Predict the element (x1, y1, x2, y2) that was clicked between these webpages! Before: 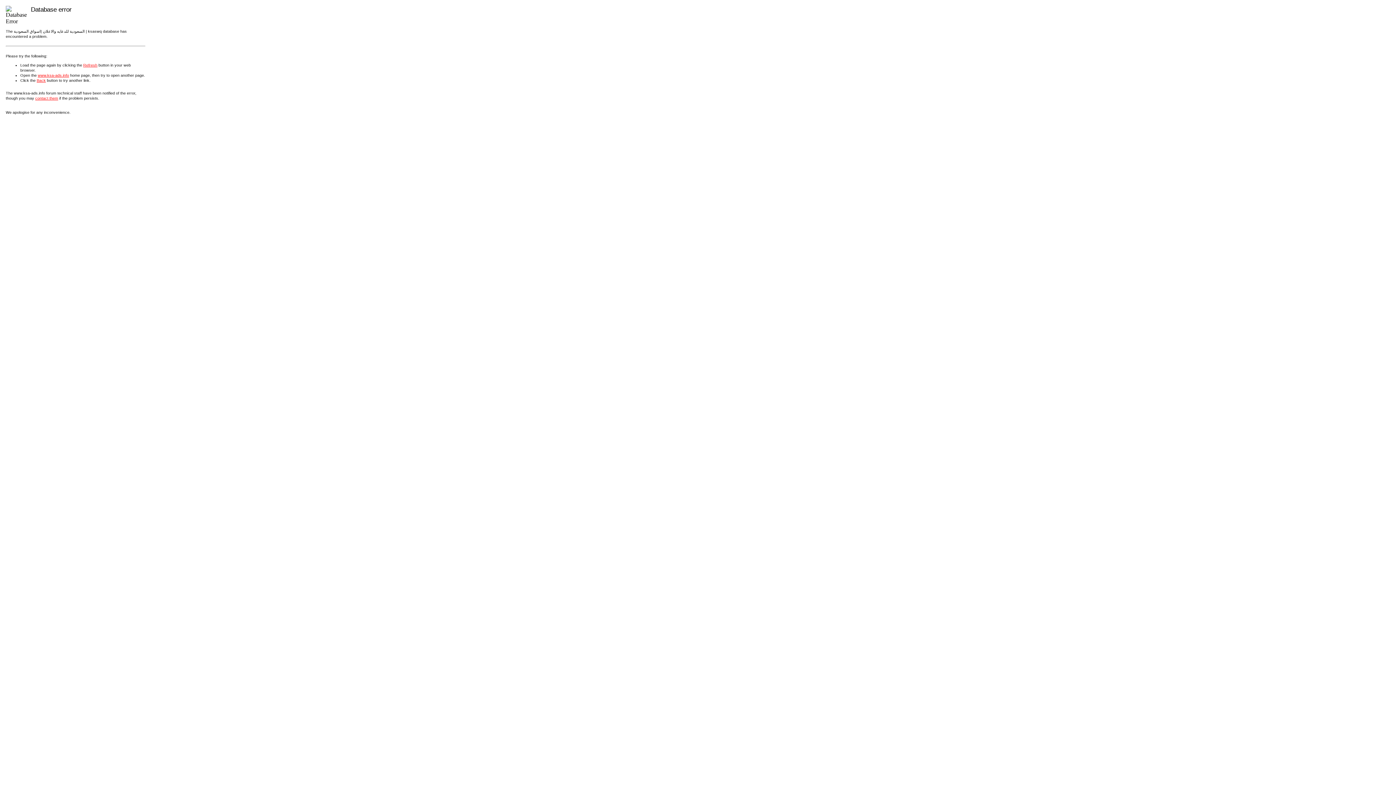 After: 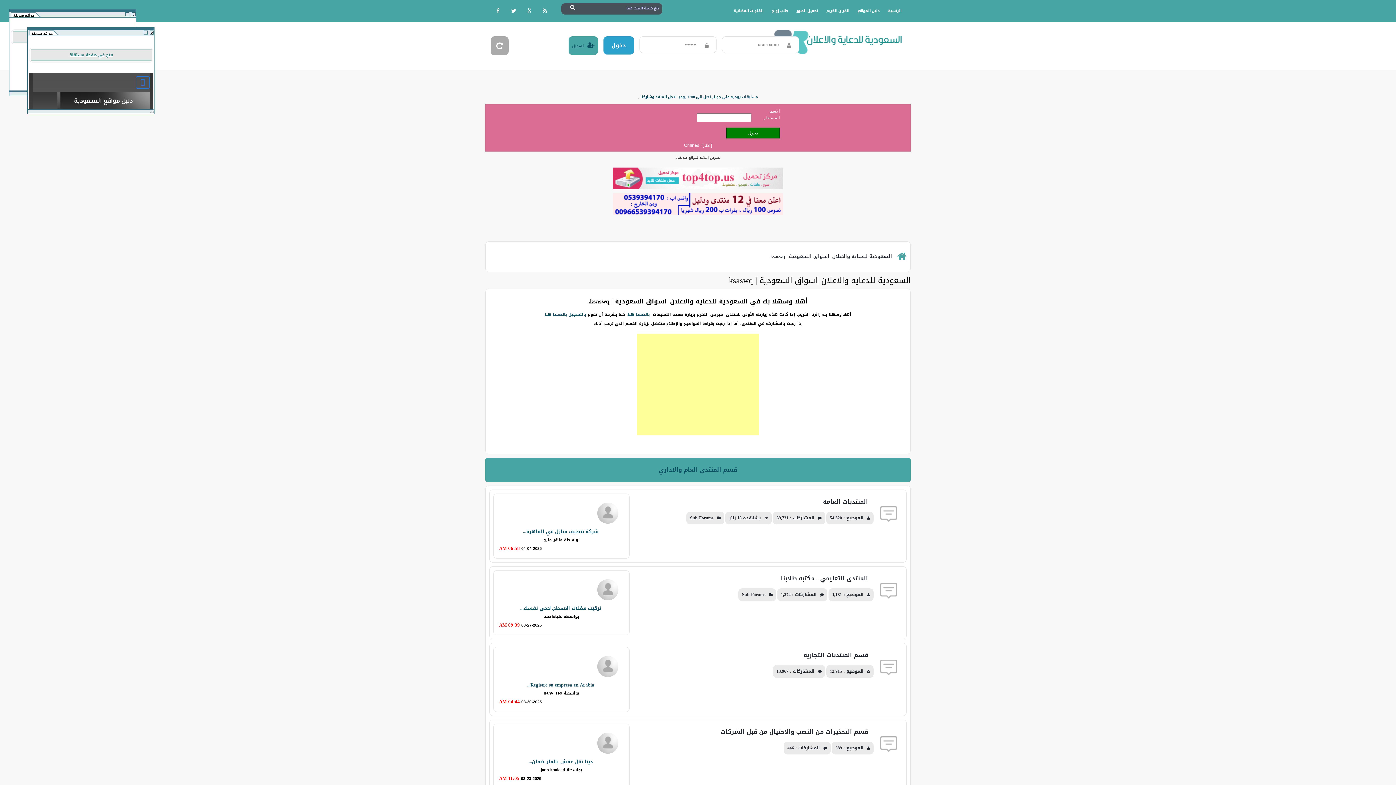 Action: label: www.ksa-ads.info bbox: (37, 72, 69, 77)